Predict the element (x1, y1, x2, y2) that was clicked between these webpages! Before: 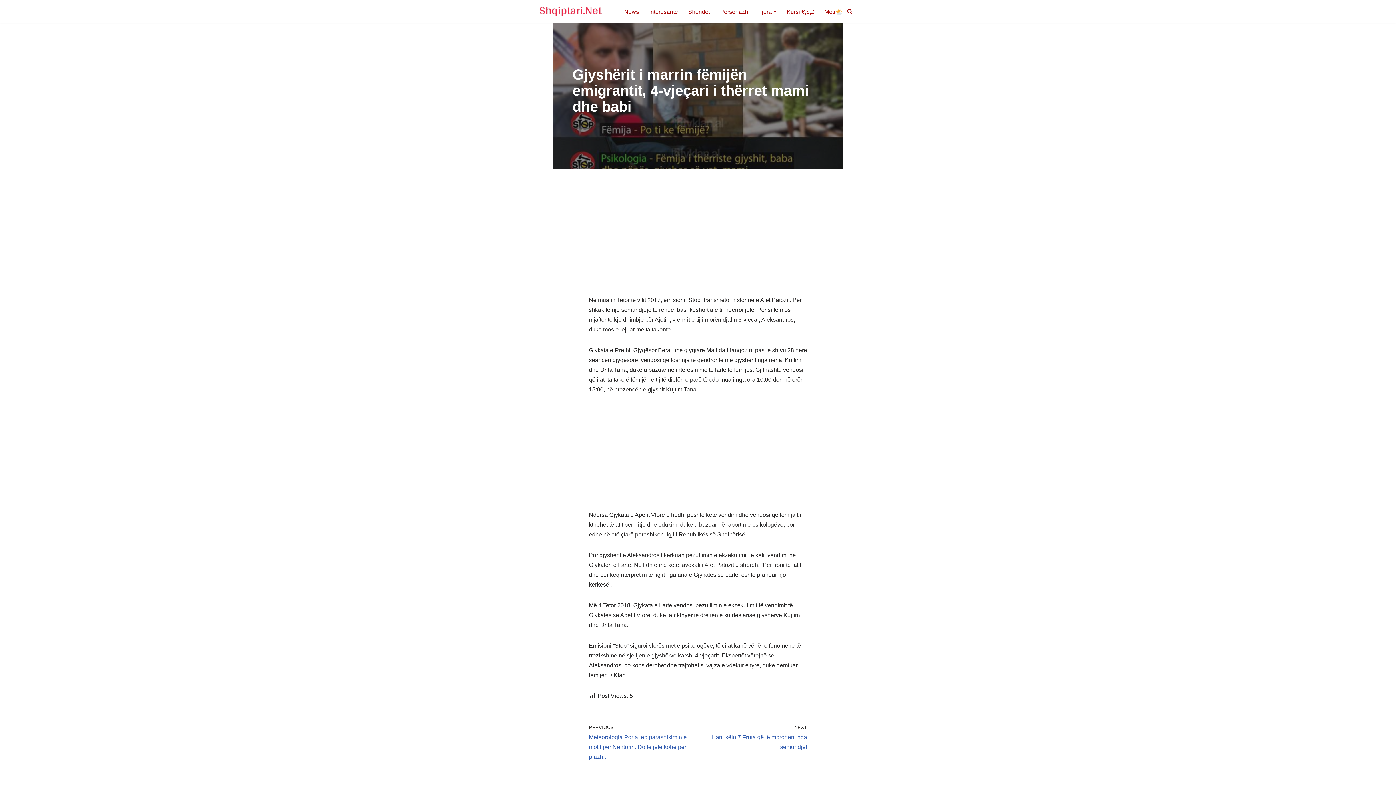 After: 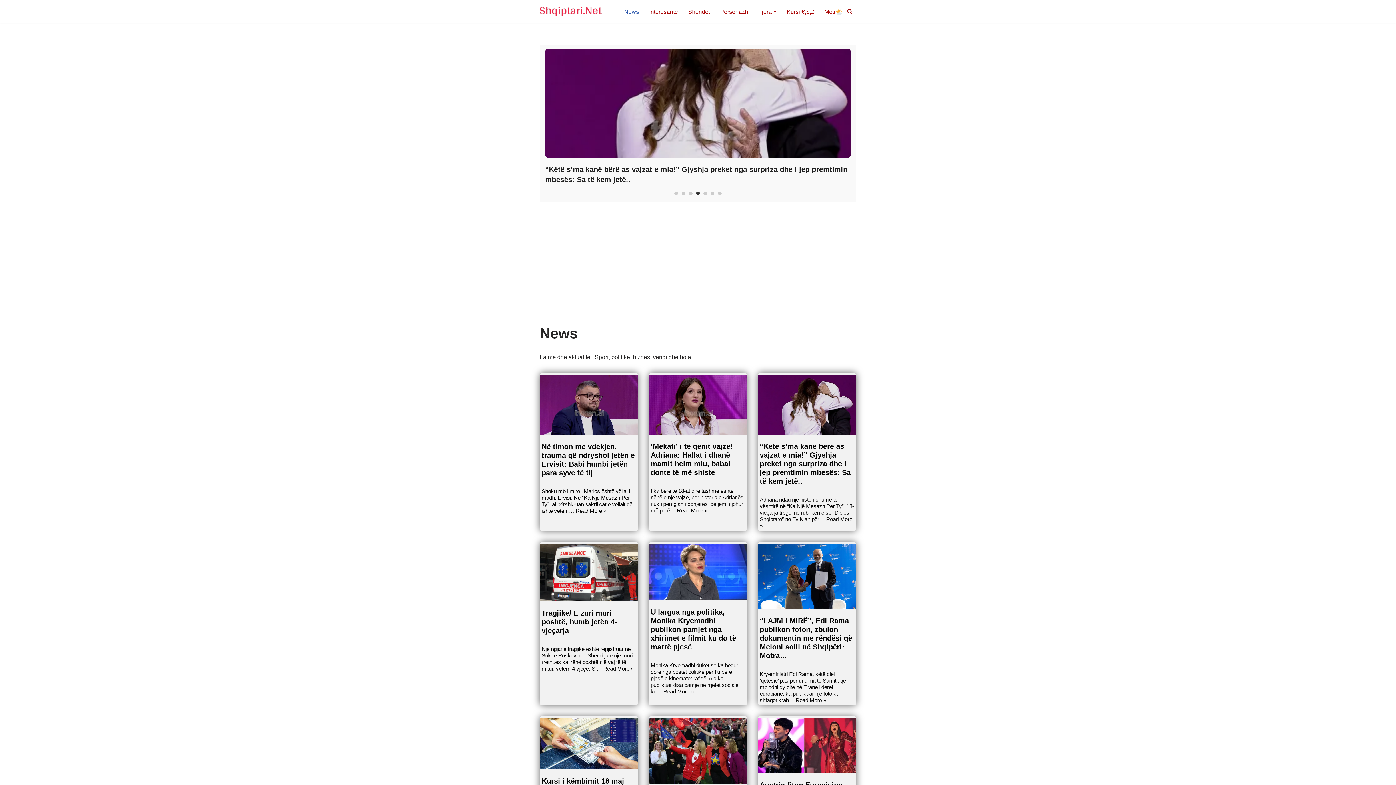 Action: label: News bbox: (624, 6, 639, 16)